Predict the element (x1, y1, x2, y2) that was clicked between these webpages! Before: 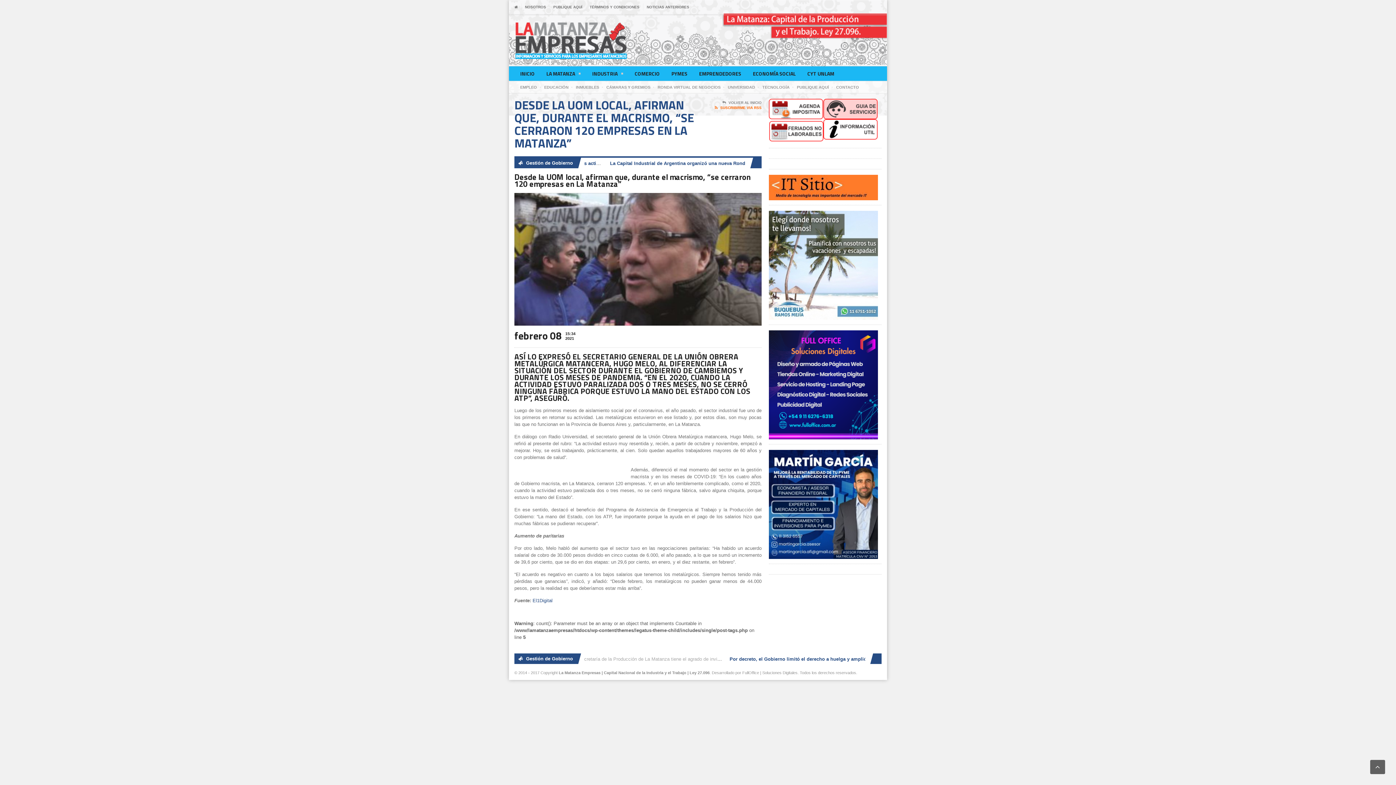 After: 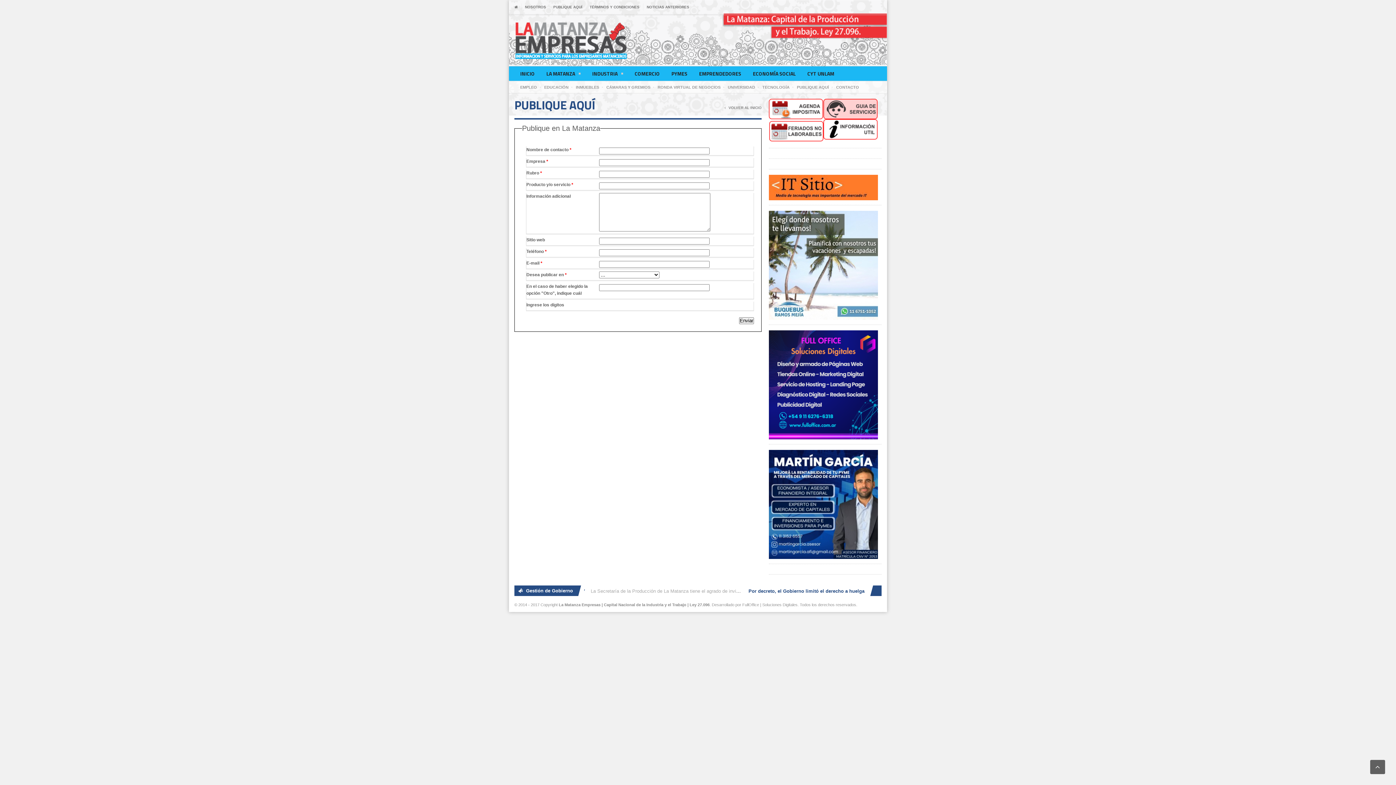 Action: bbox: (797, 84, 829, 90) label: PUBLIQUE AQUÍ